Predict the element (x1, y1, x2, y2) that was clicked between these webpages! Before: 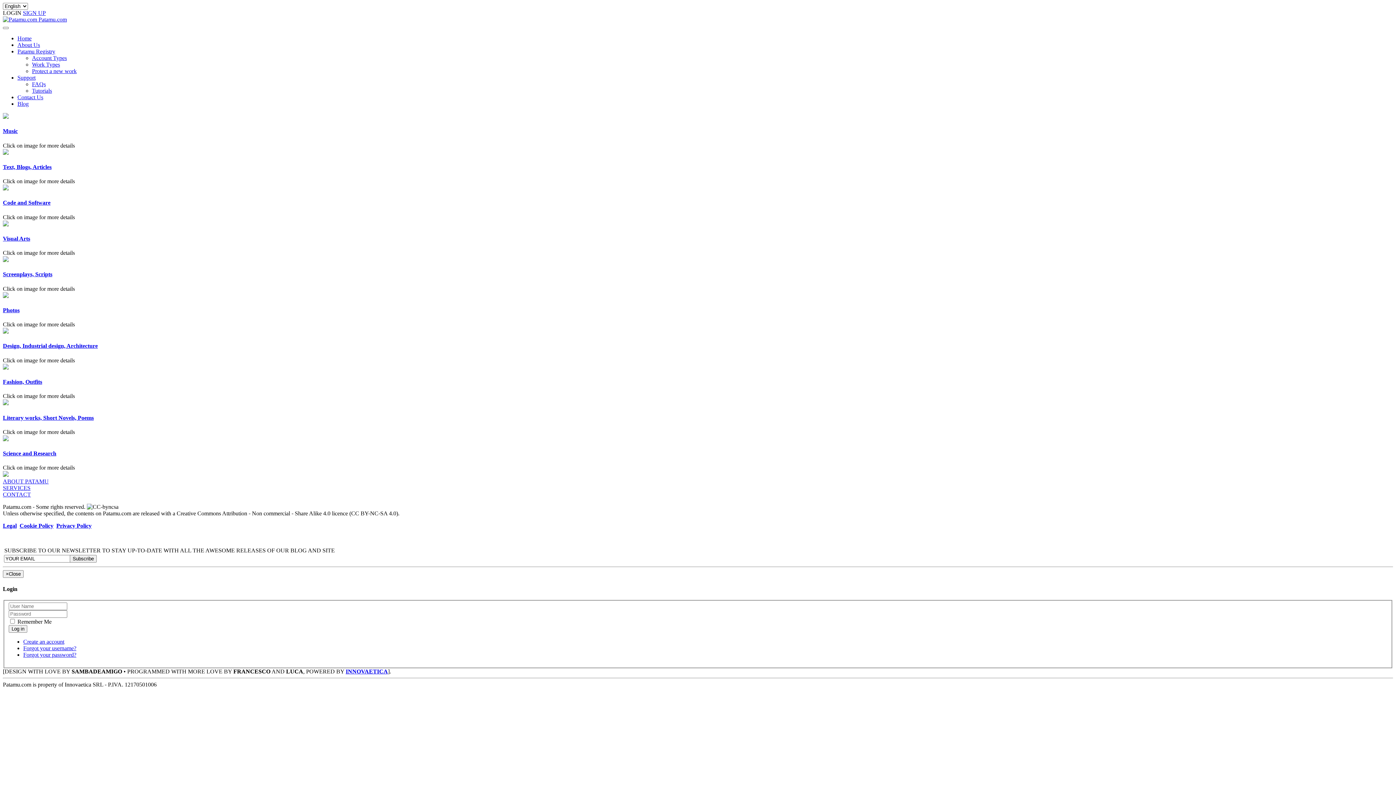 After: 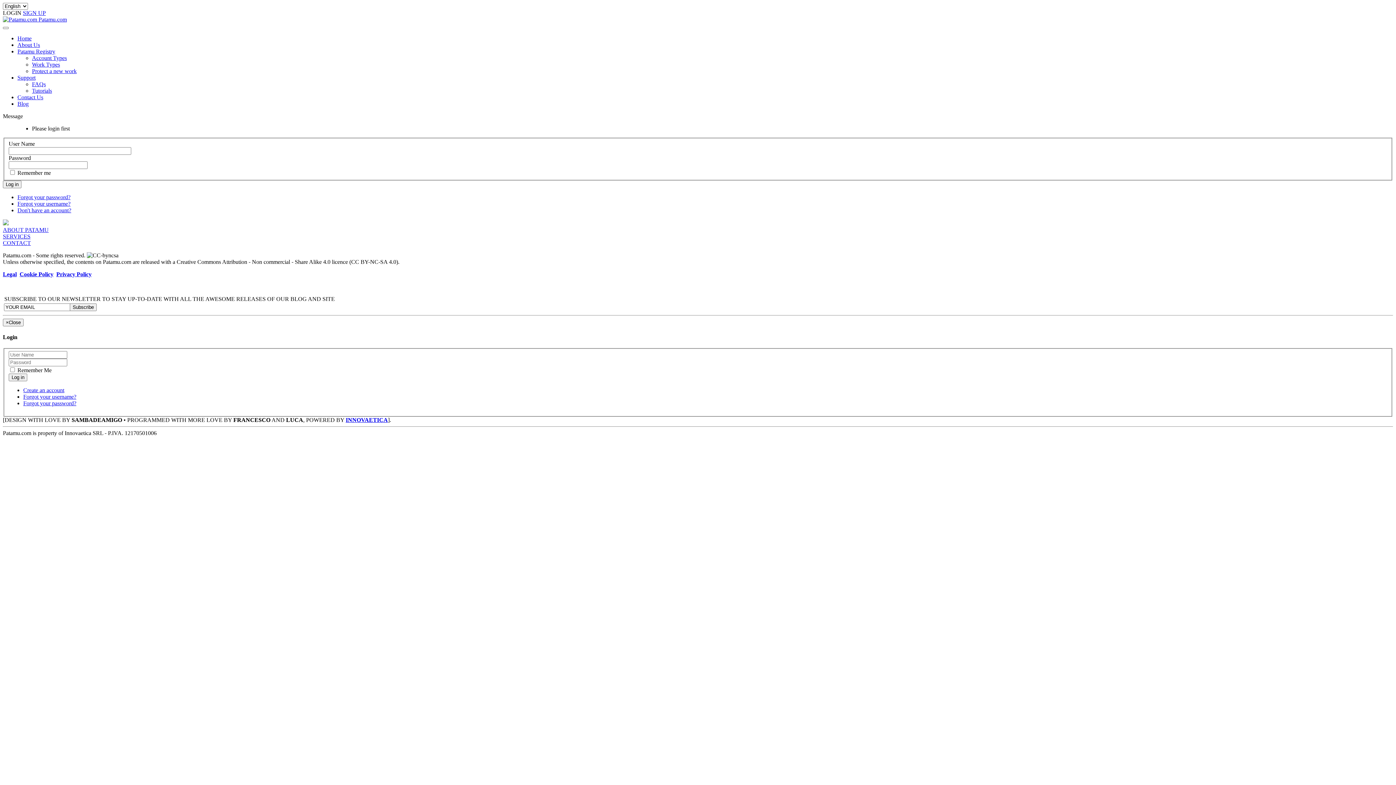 Action: label: Protect a new work bbox: (32, 68, 76, 74)